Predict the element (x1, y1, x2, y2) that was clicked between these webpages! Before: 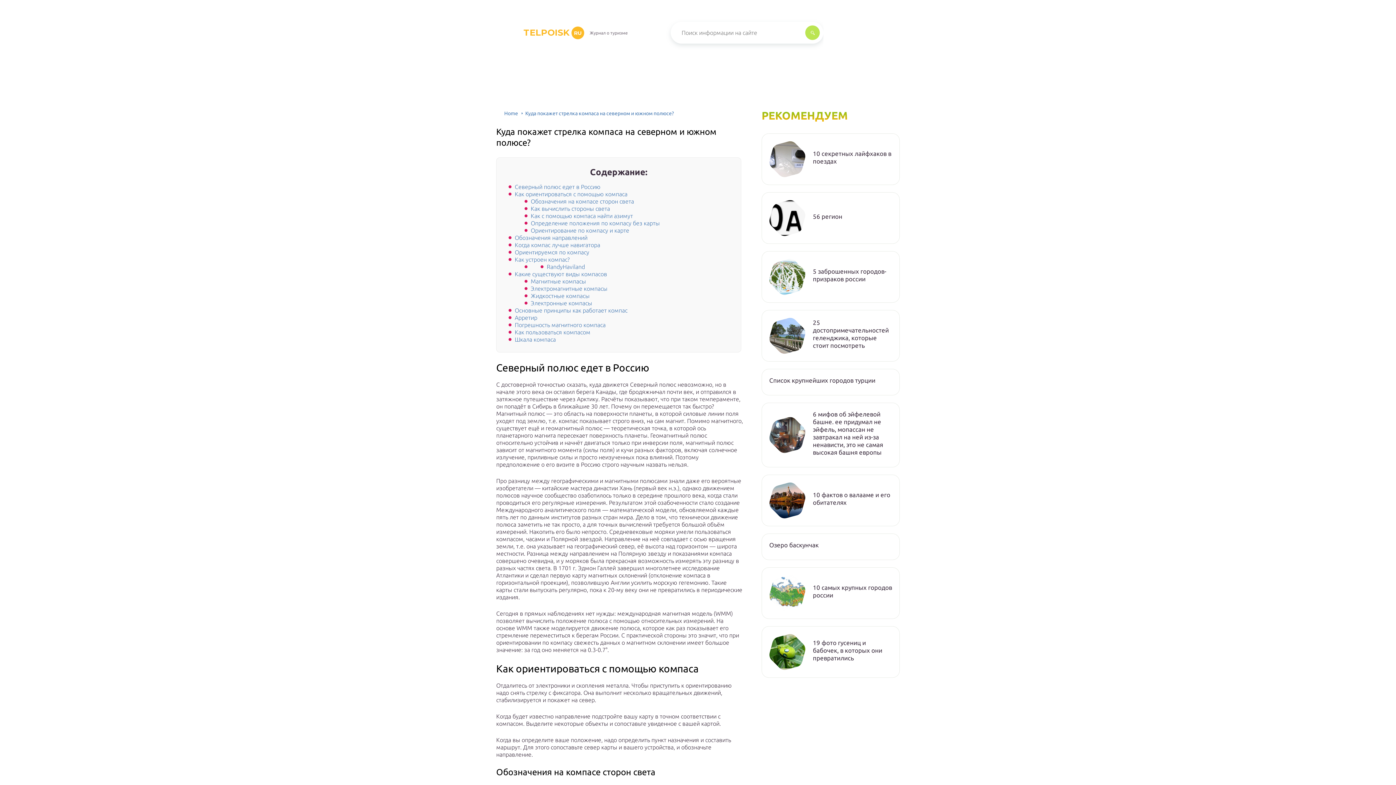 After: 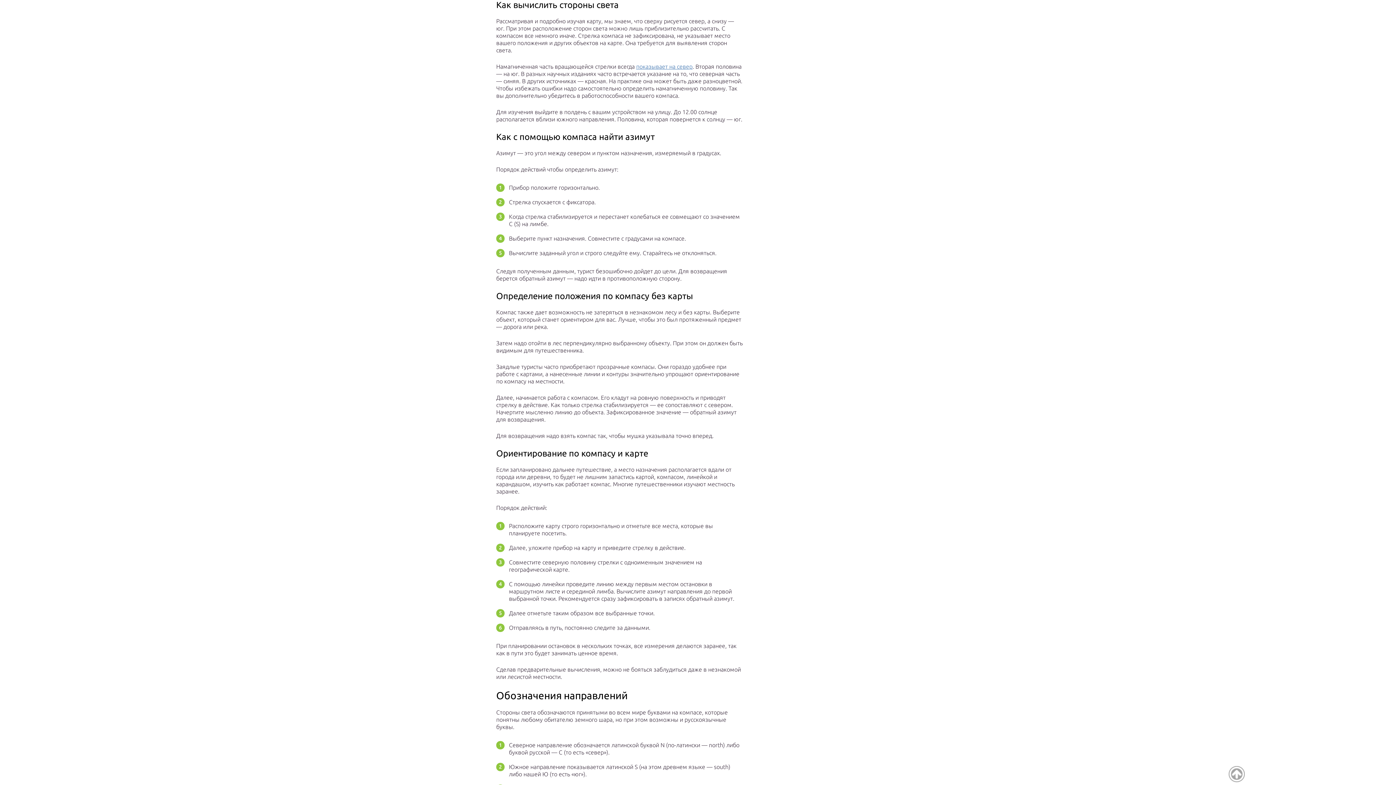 Action: label: Как вычислить стороны света bbox: (530, 205, 610, 212)